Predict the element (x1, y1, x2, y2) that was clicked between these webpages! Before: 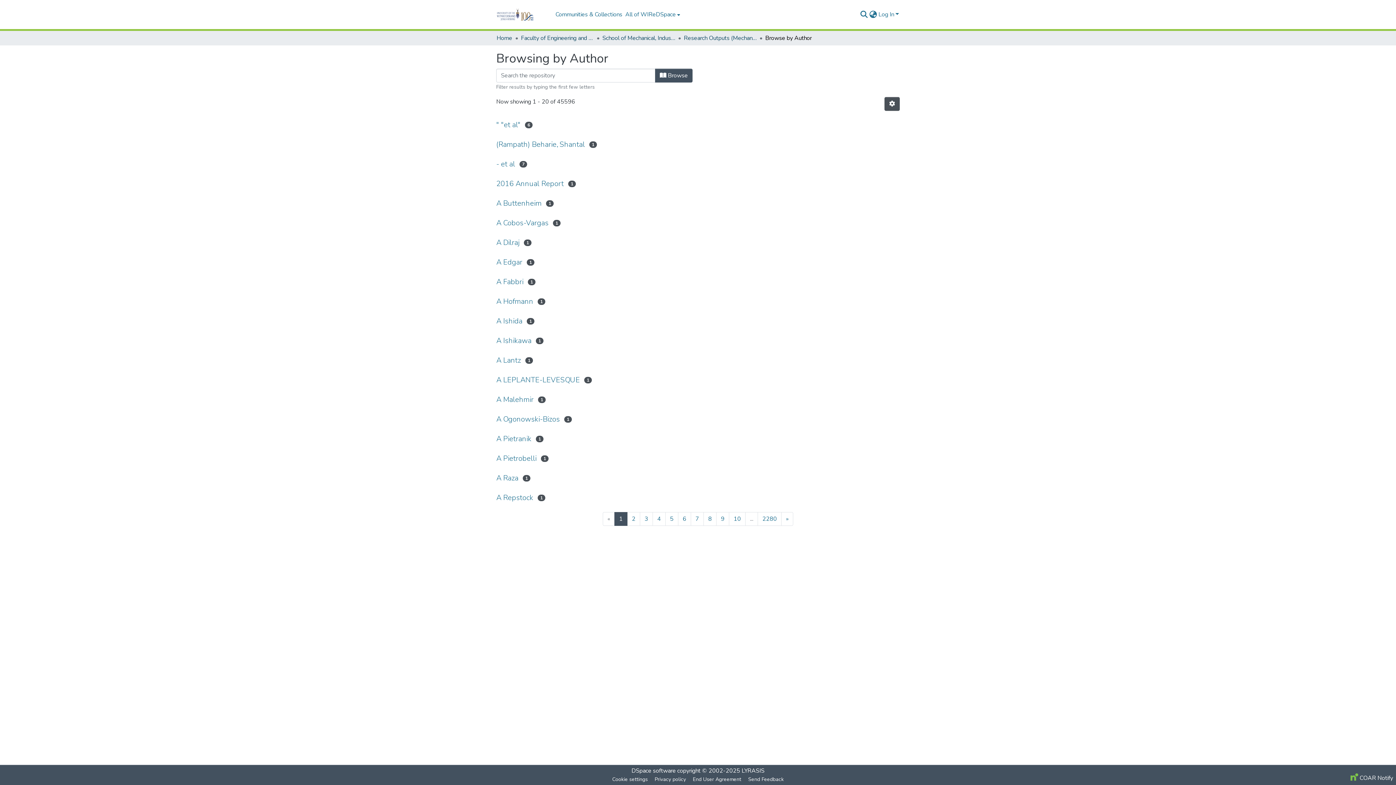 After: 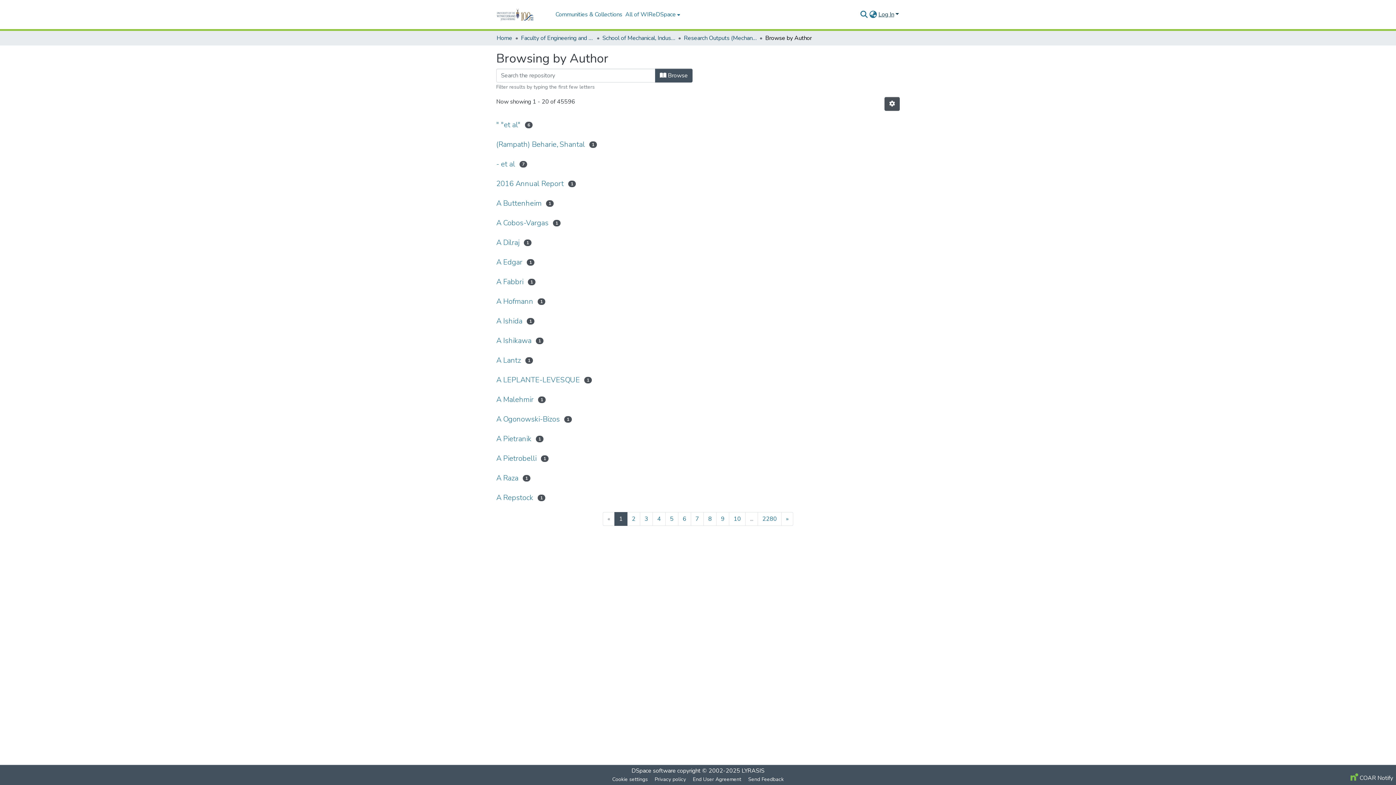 Action: label: Log In bbox: (877, 10, 900, 18)